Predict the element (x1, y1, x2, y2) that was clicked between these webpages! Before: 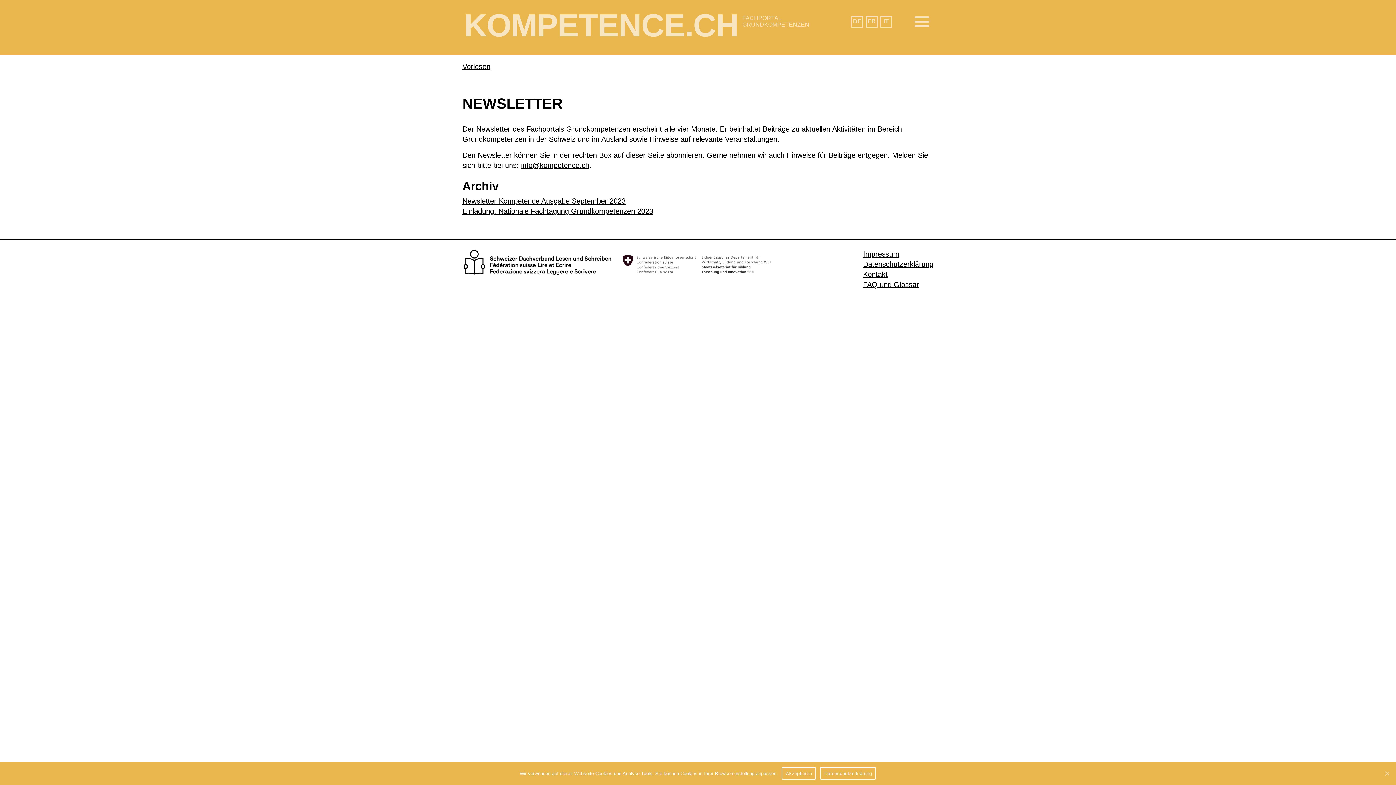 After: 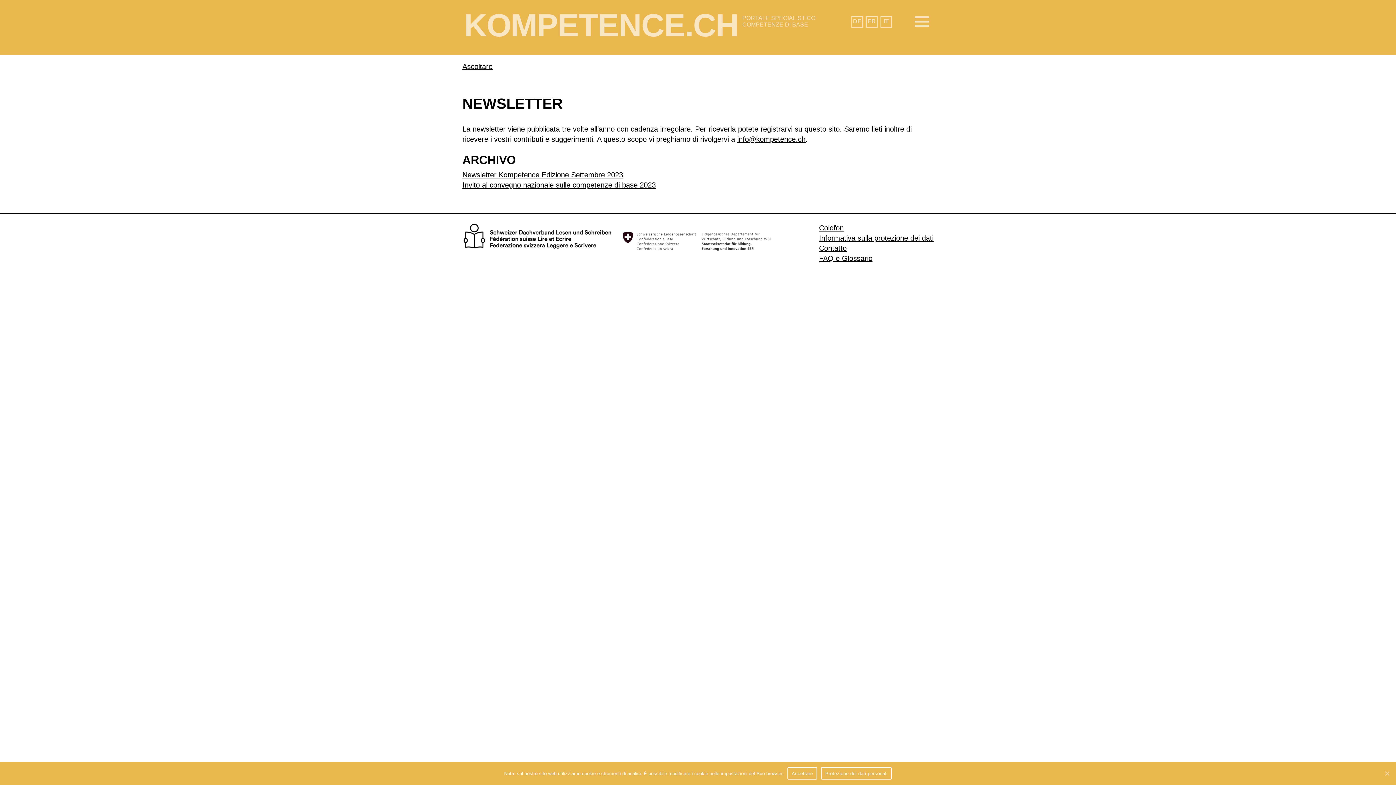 Action: label: IT bbox: (884, 18, 889, 24)